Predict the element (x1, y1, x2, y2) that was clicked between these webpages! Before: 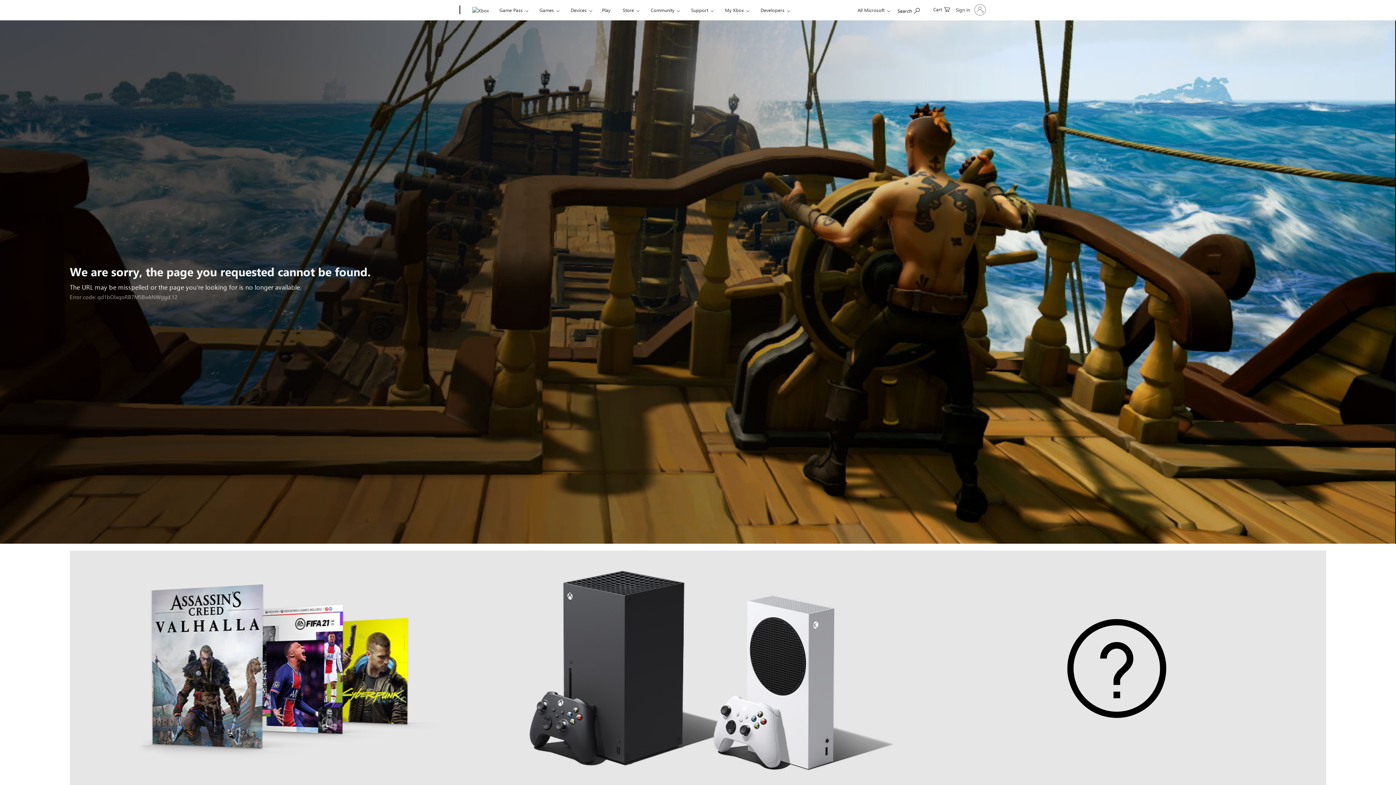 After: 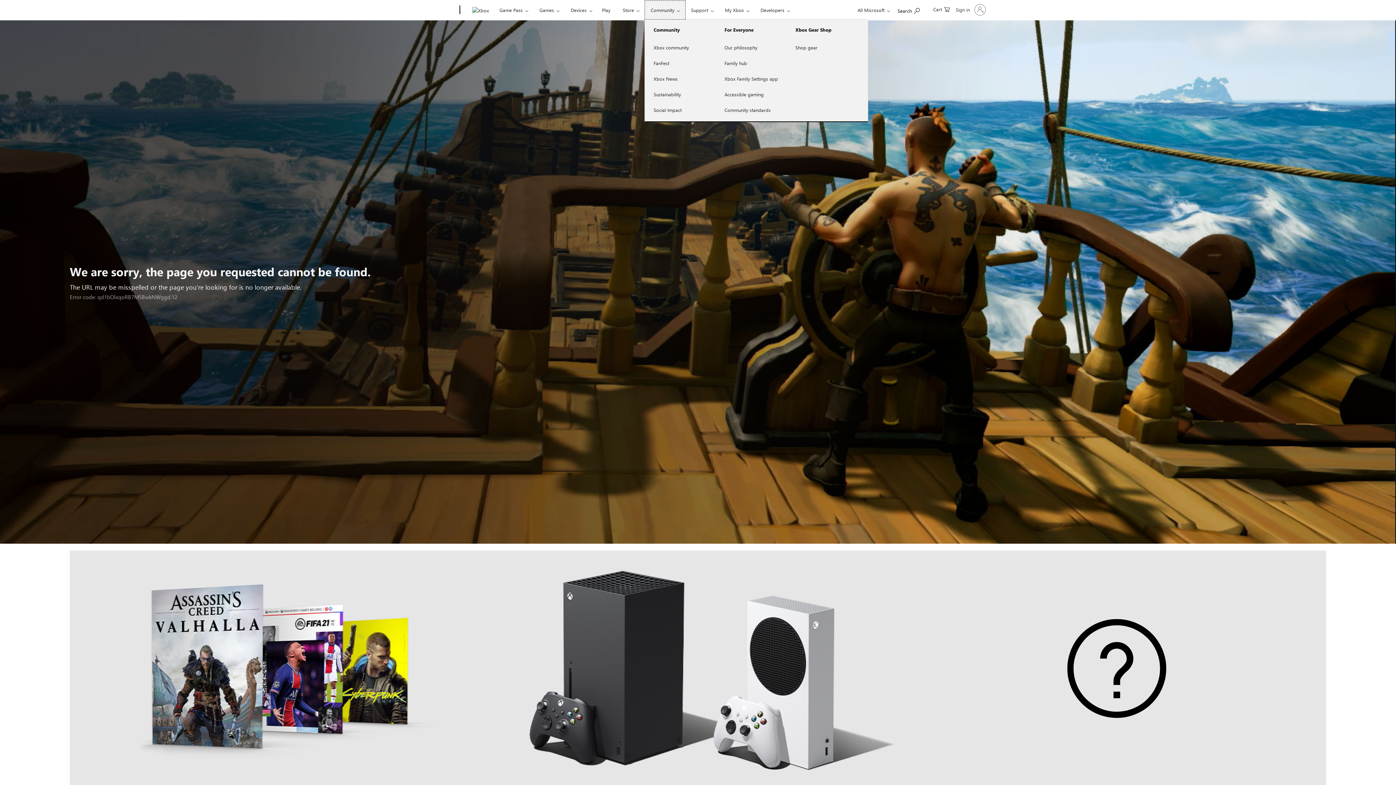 Action: label: Community bbox: (644, 0, 685, 19)